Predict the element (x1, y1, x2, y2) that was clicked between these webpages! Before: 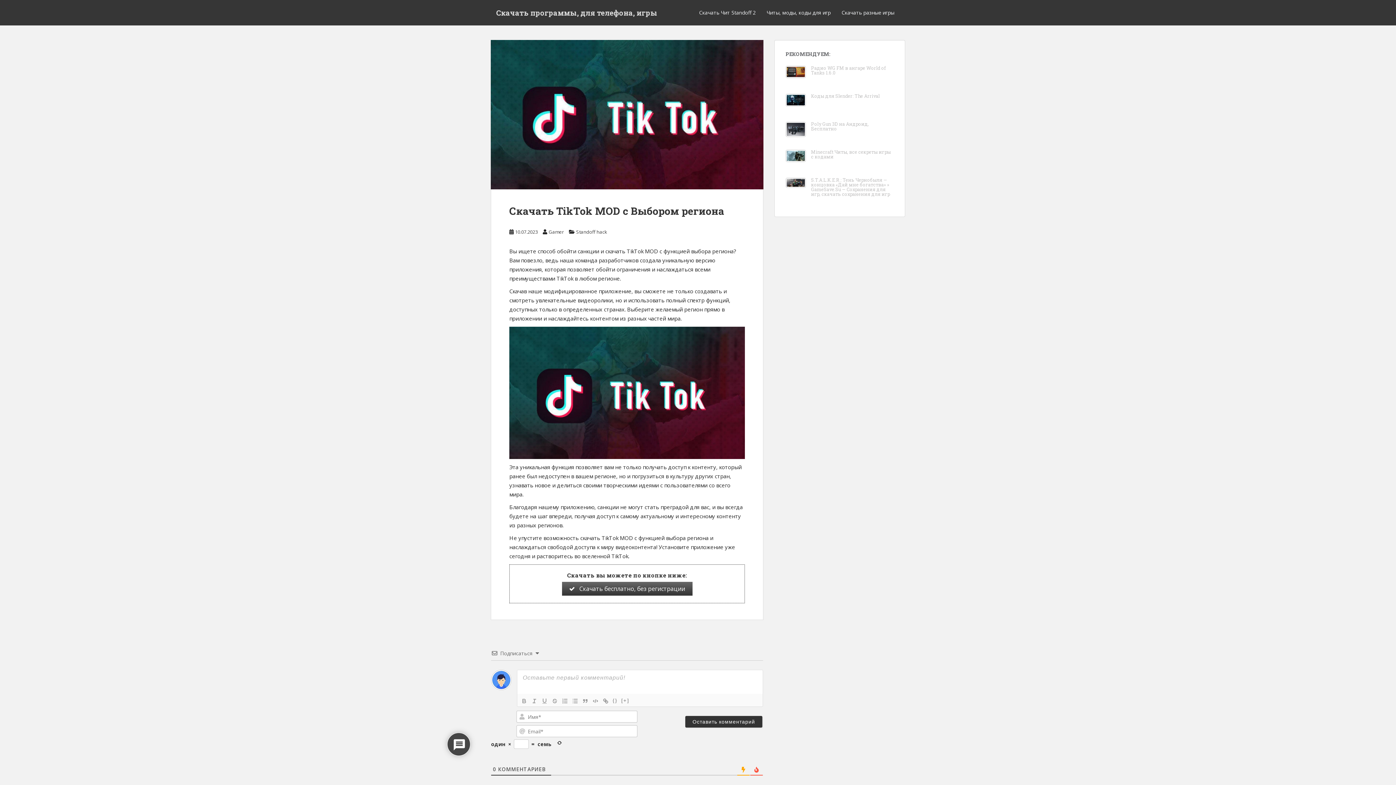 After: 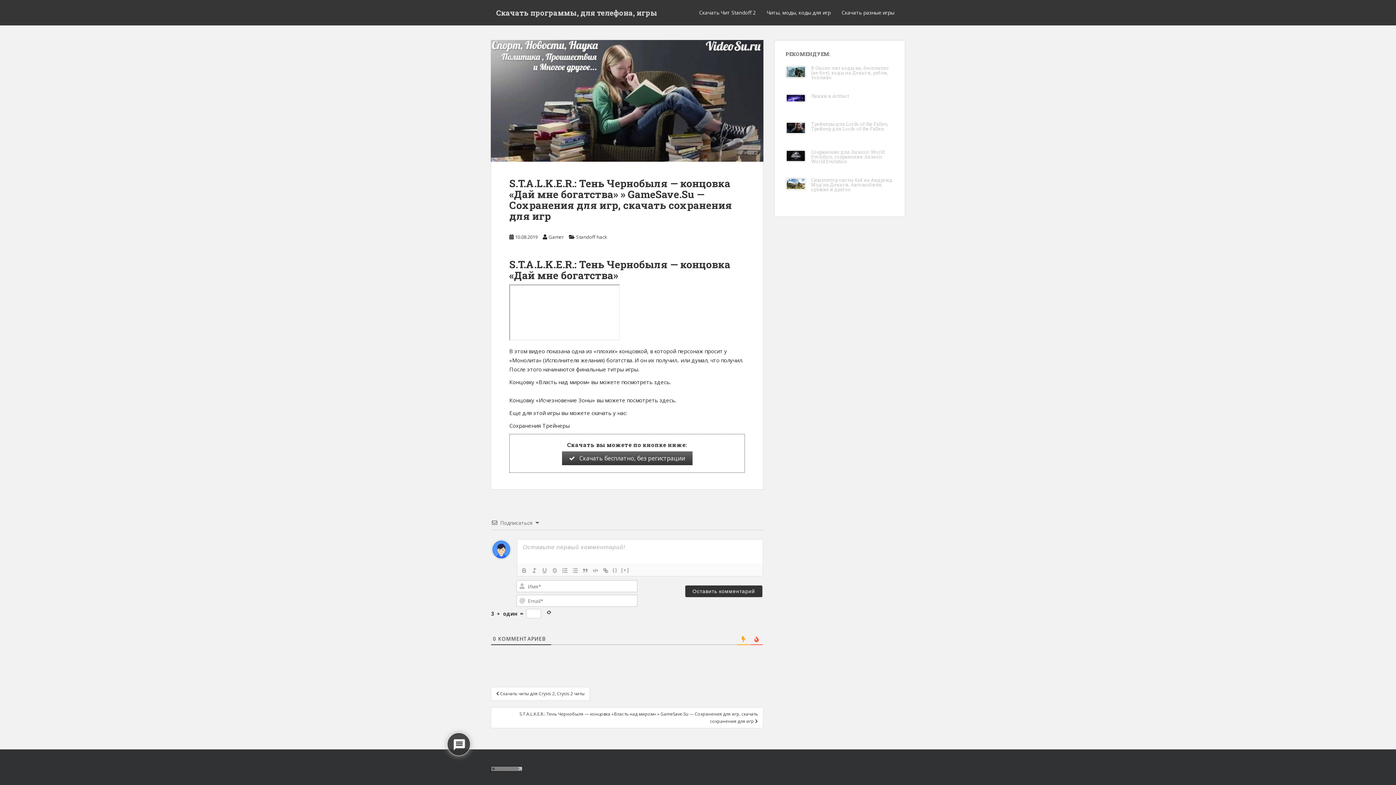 Action: bbox: (785, 177, 806, 198)